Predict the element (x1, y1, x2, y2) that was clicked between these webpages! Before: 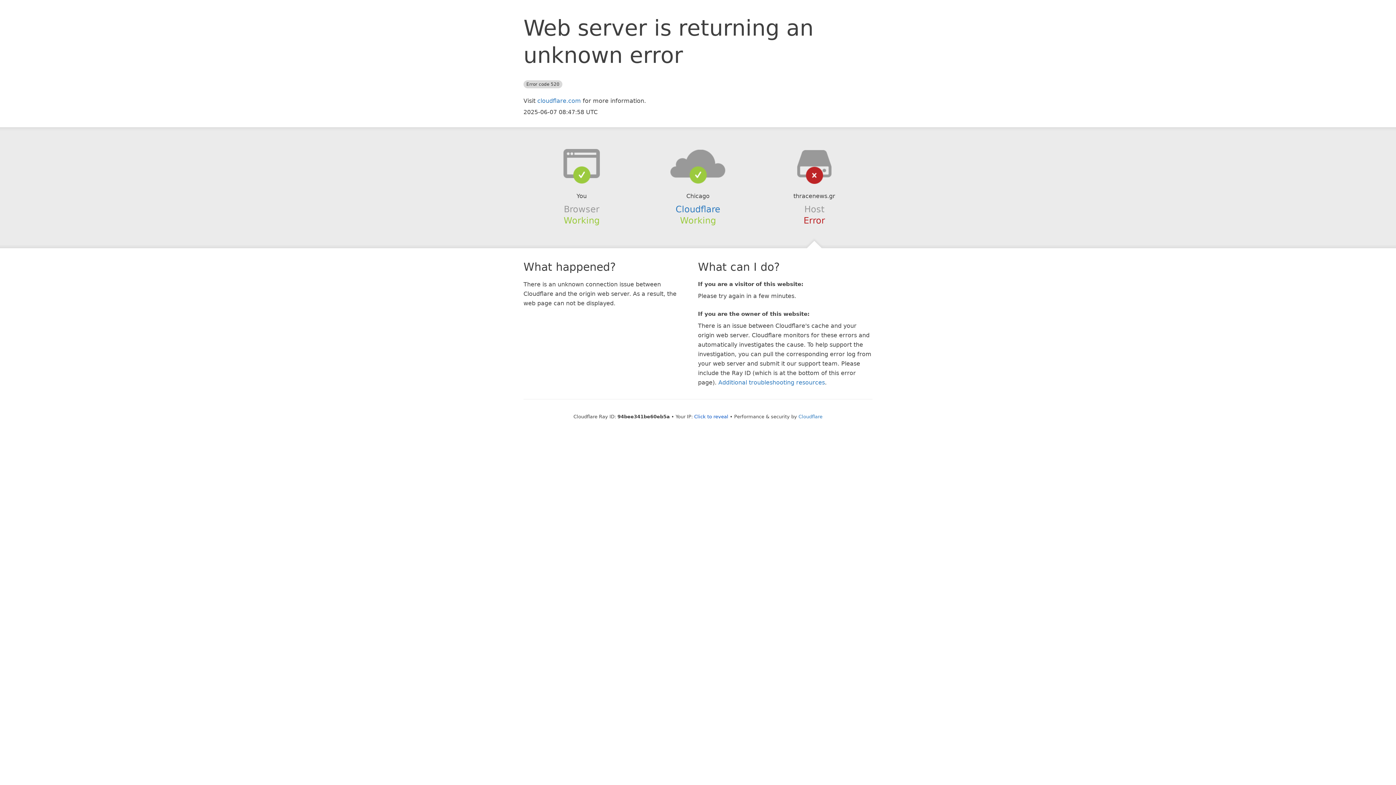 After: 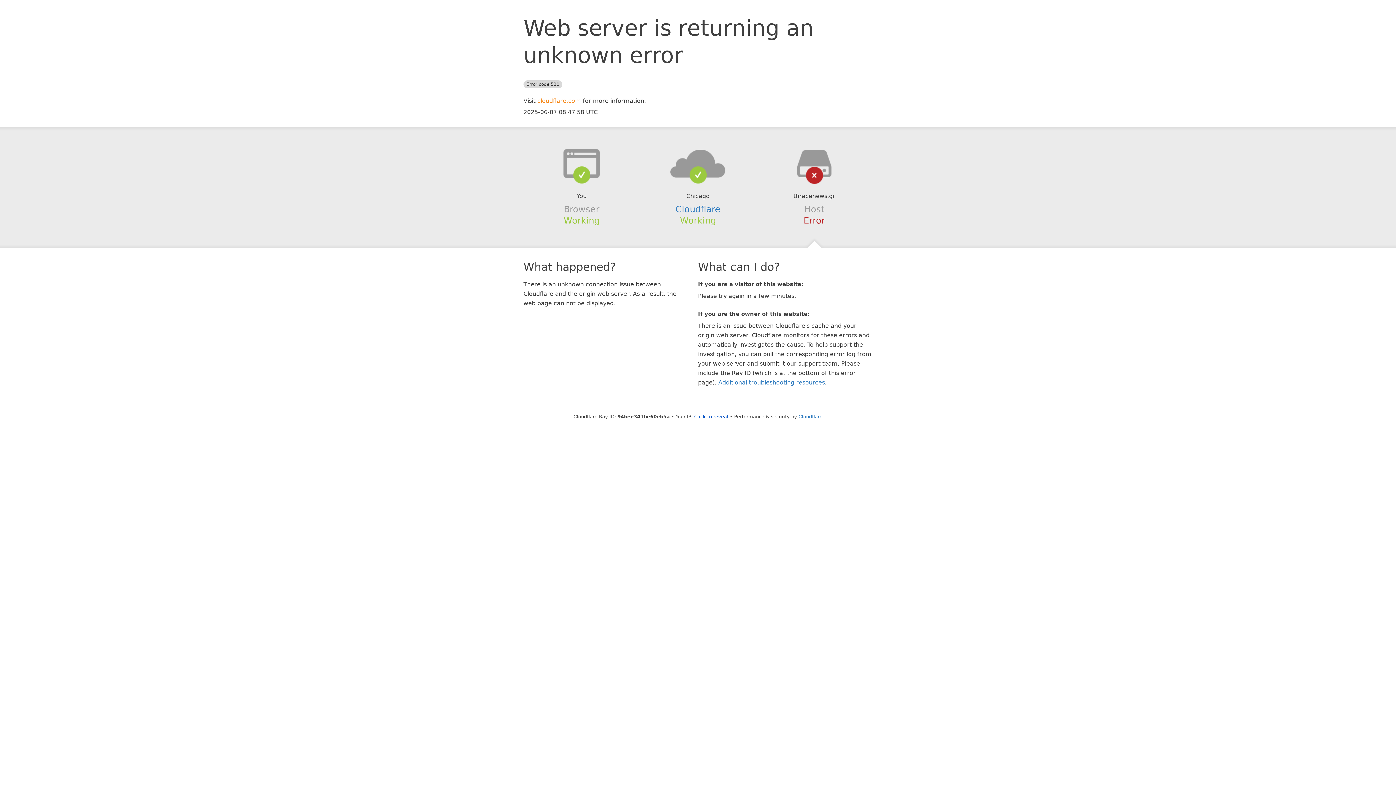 Action: bbox: (537, 97, 581, 104) label: cloudflare.com